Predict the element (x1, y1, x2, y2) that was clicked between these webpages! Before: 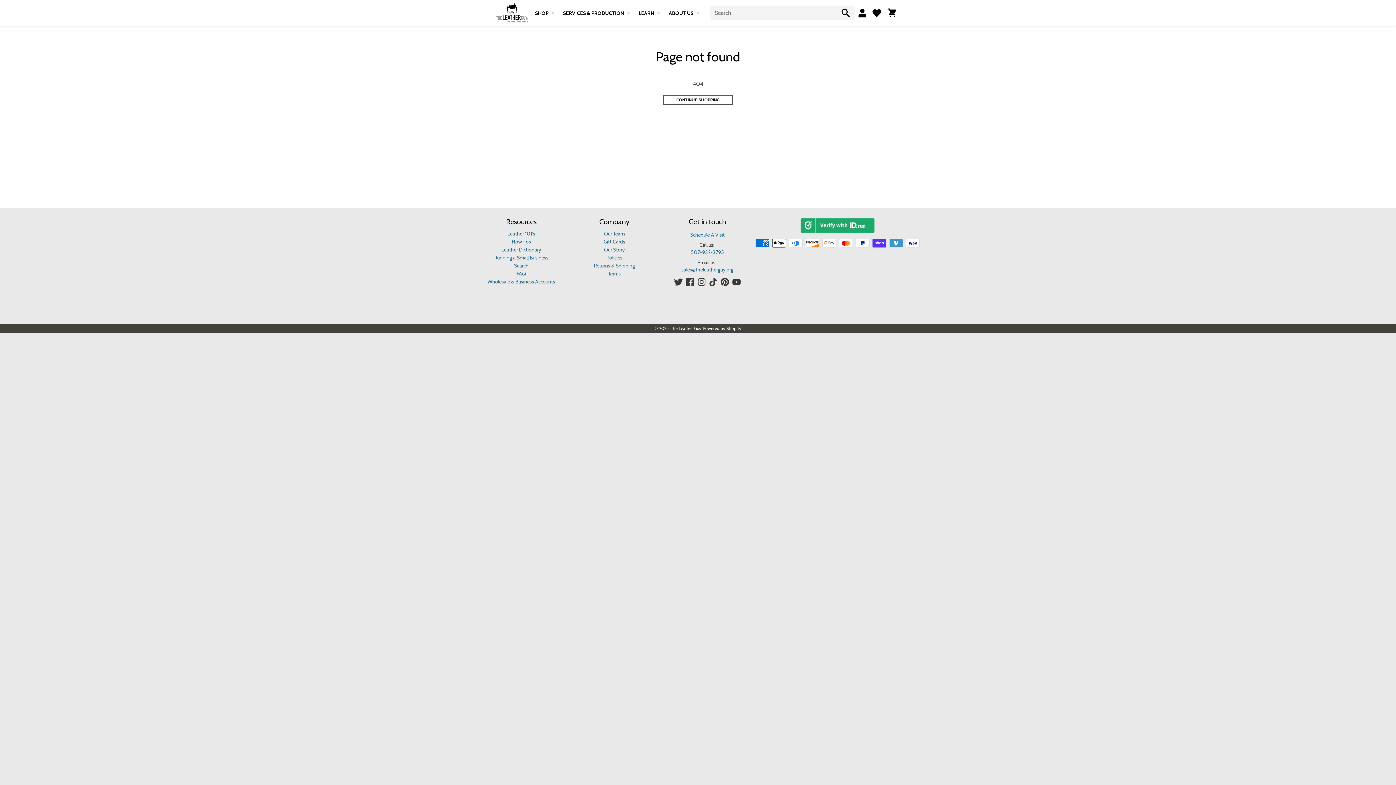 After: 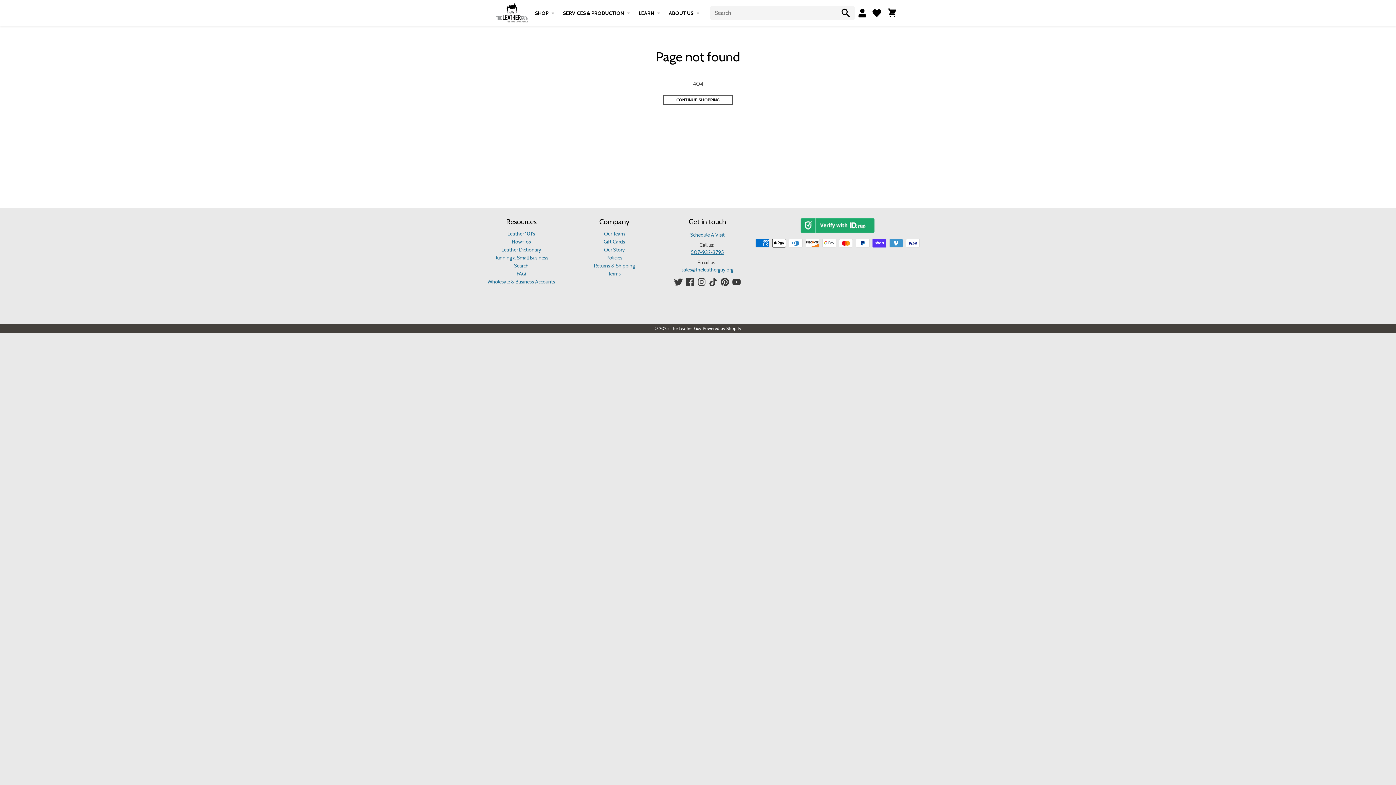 Action: label: 507-932-3795 bbox: (691, 249, 724, 255)